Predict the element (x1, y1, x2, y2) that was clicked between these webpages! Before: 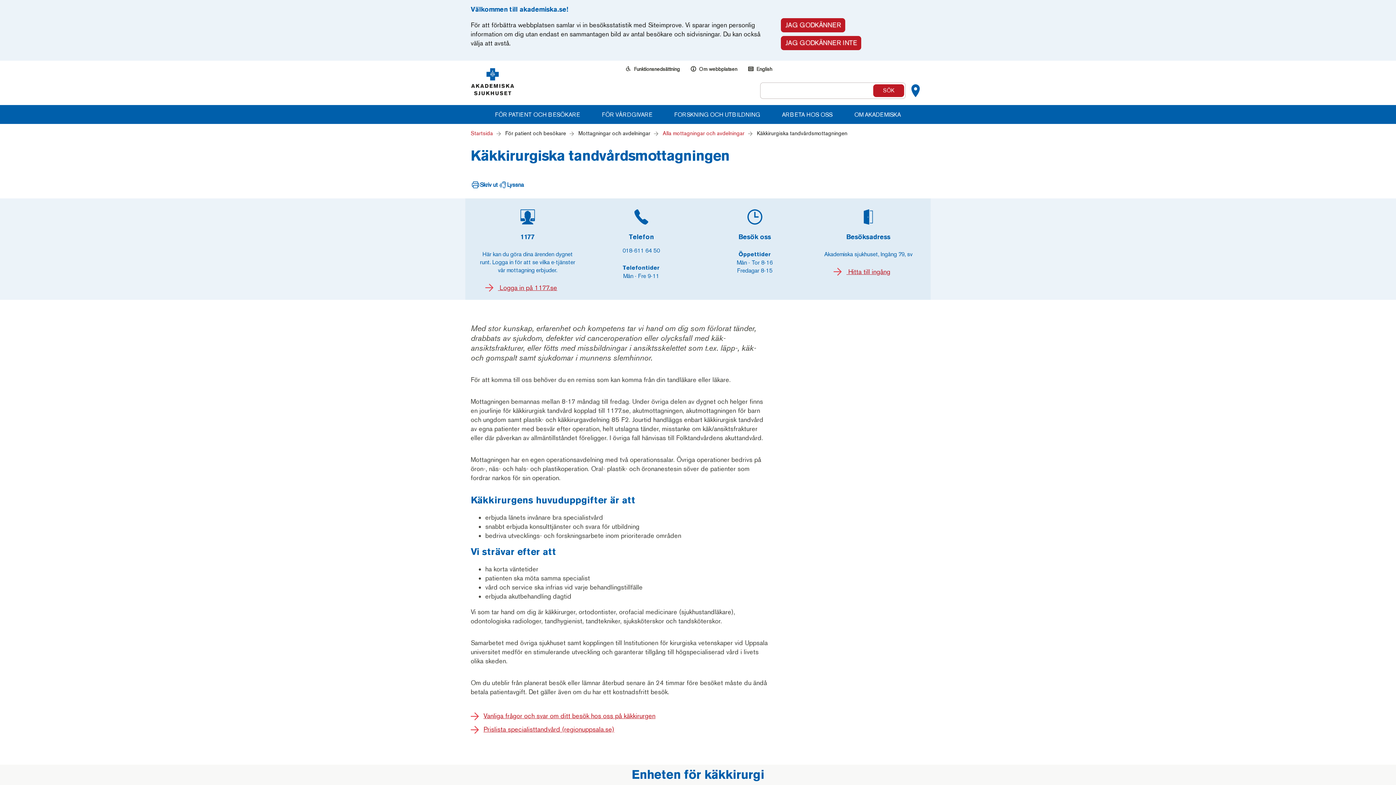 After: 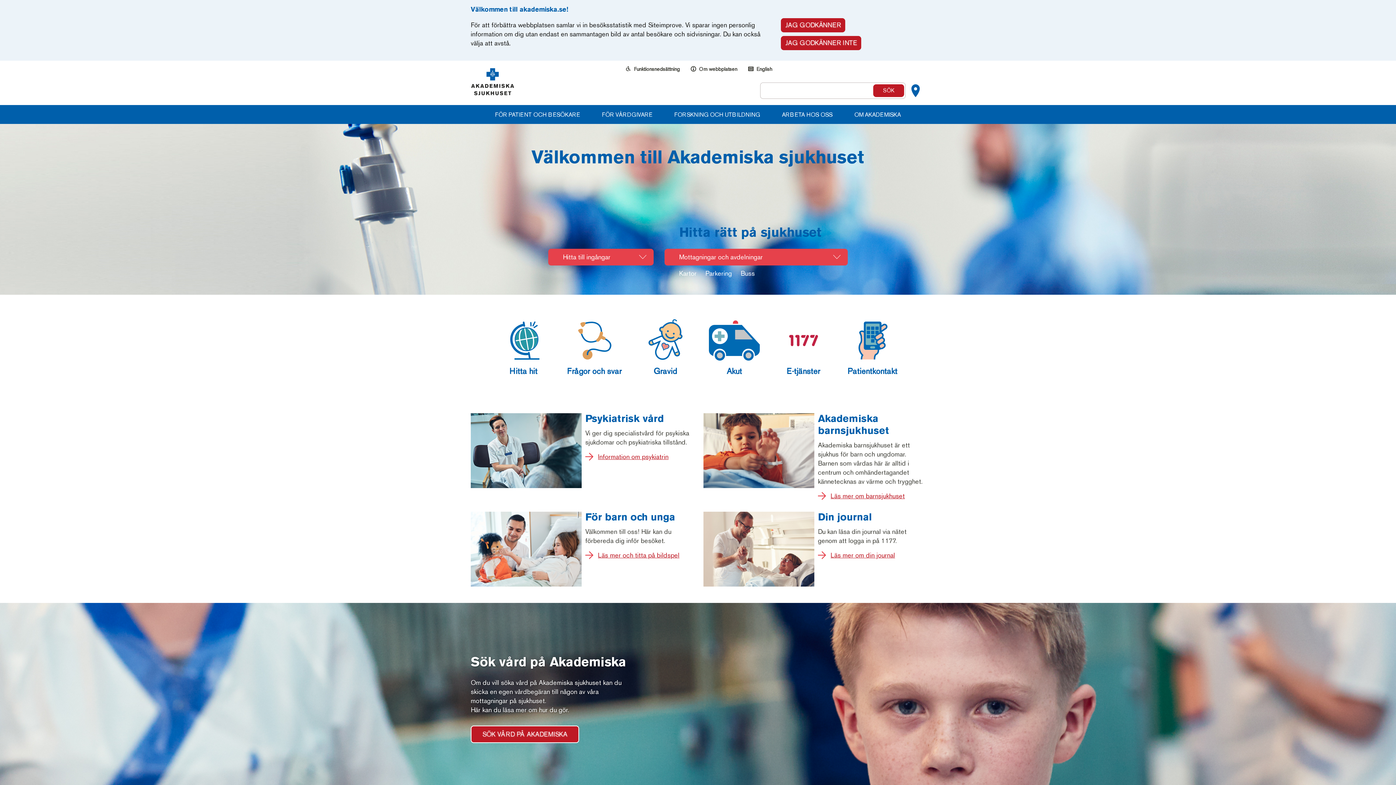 Action: bbox: (470, 80, 514, 86)